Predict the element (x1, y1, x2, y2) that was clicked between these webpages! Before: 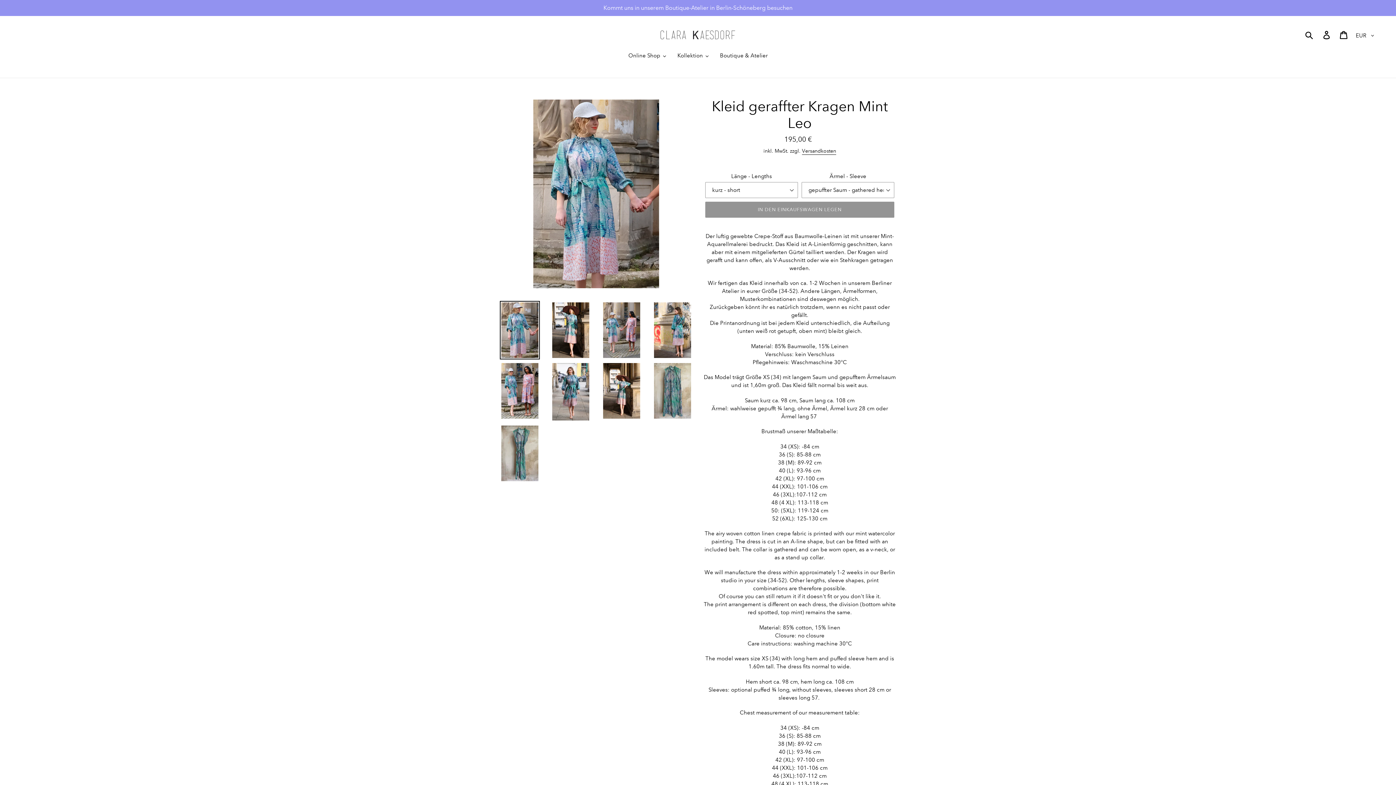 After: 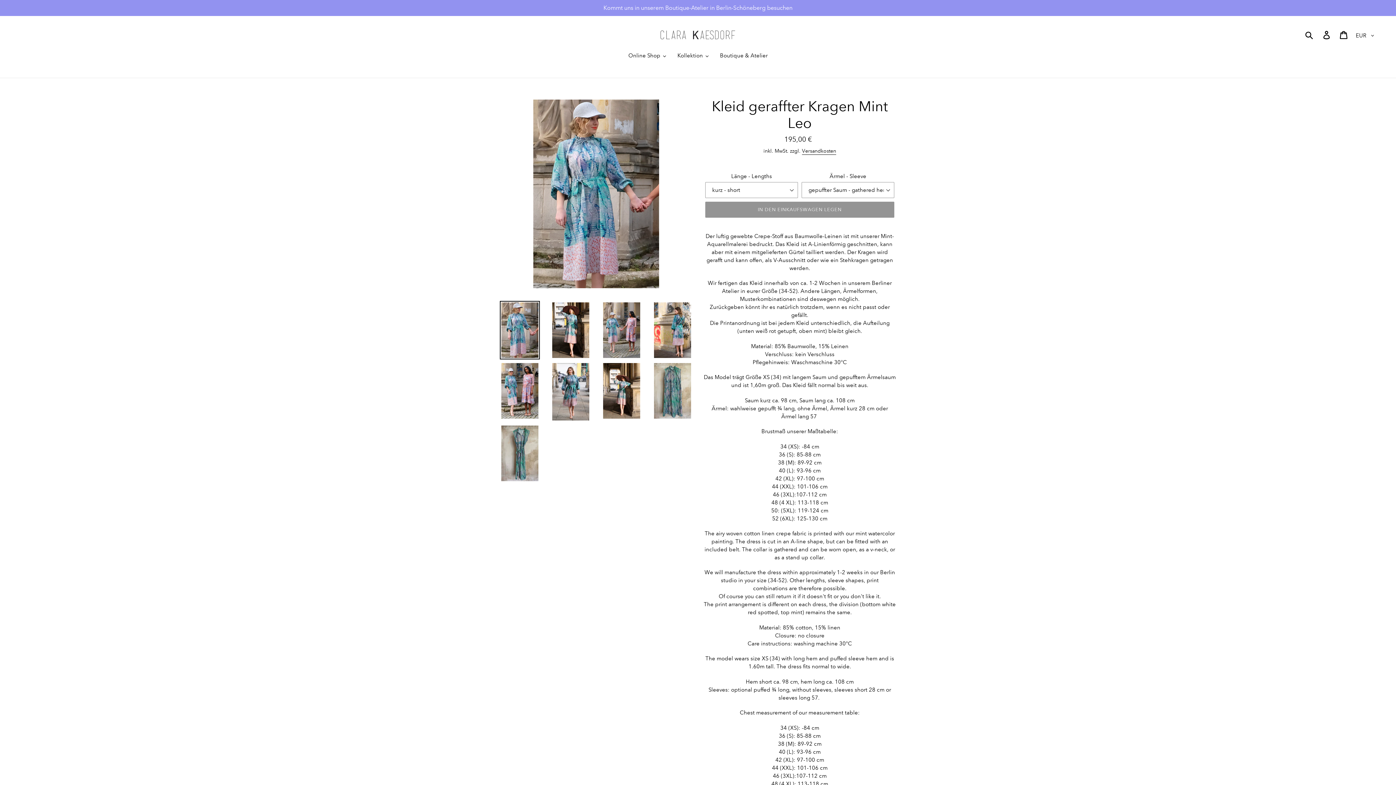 Action: bbox: (500, 301, 540, 359)